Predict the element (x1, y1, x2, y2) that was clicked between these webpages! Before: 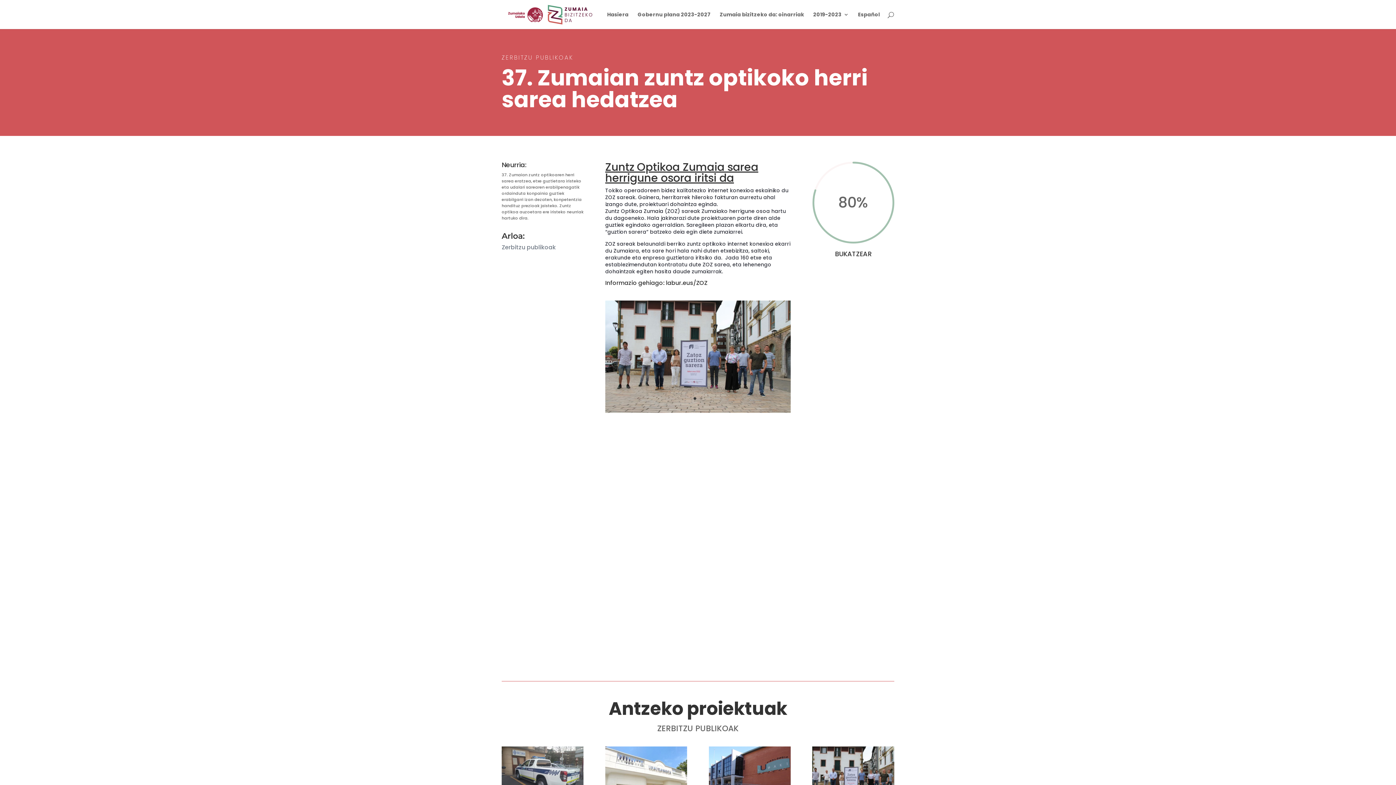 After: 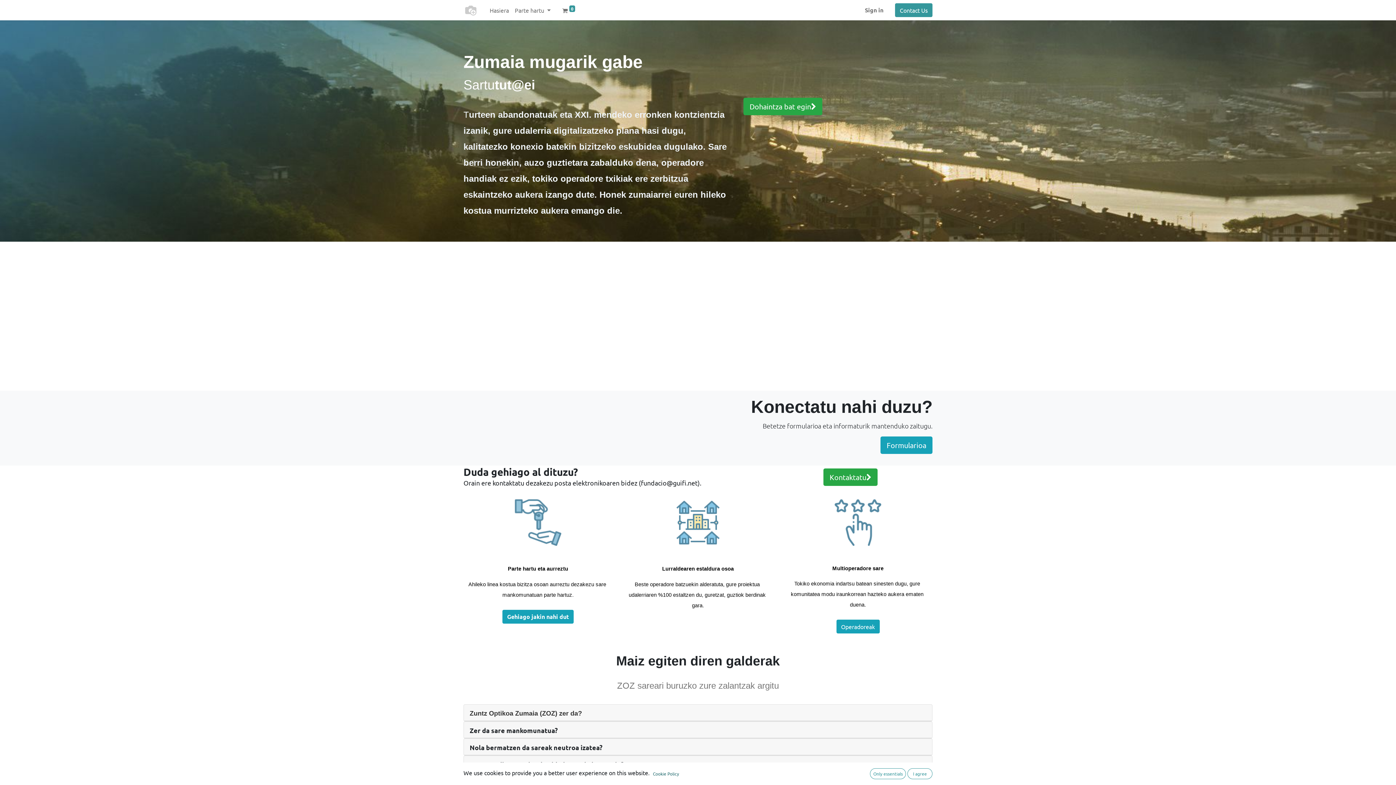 Action: label: labur.eus/ZOZ bbox: (666, 278, 707, 287)